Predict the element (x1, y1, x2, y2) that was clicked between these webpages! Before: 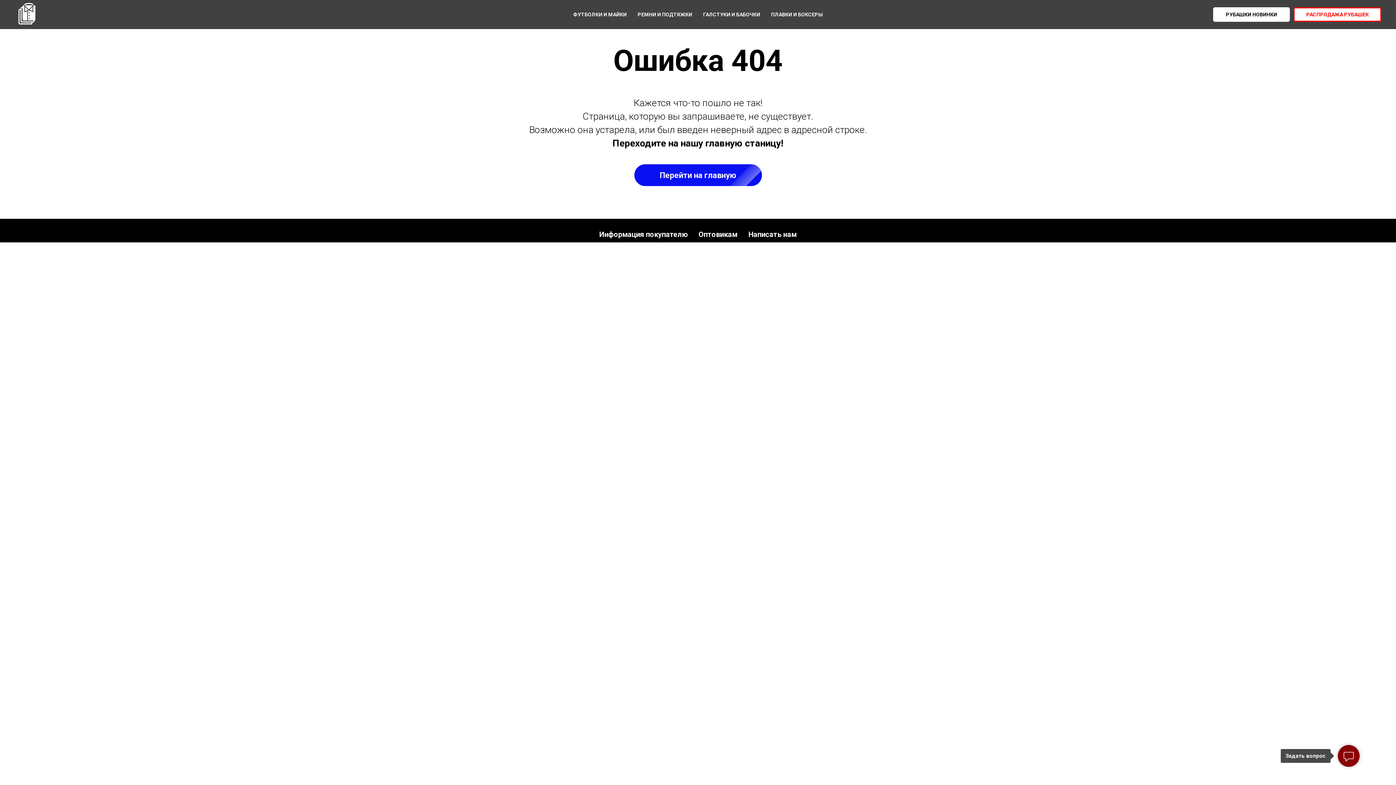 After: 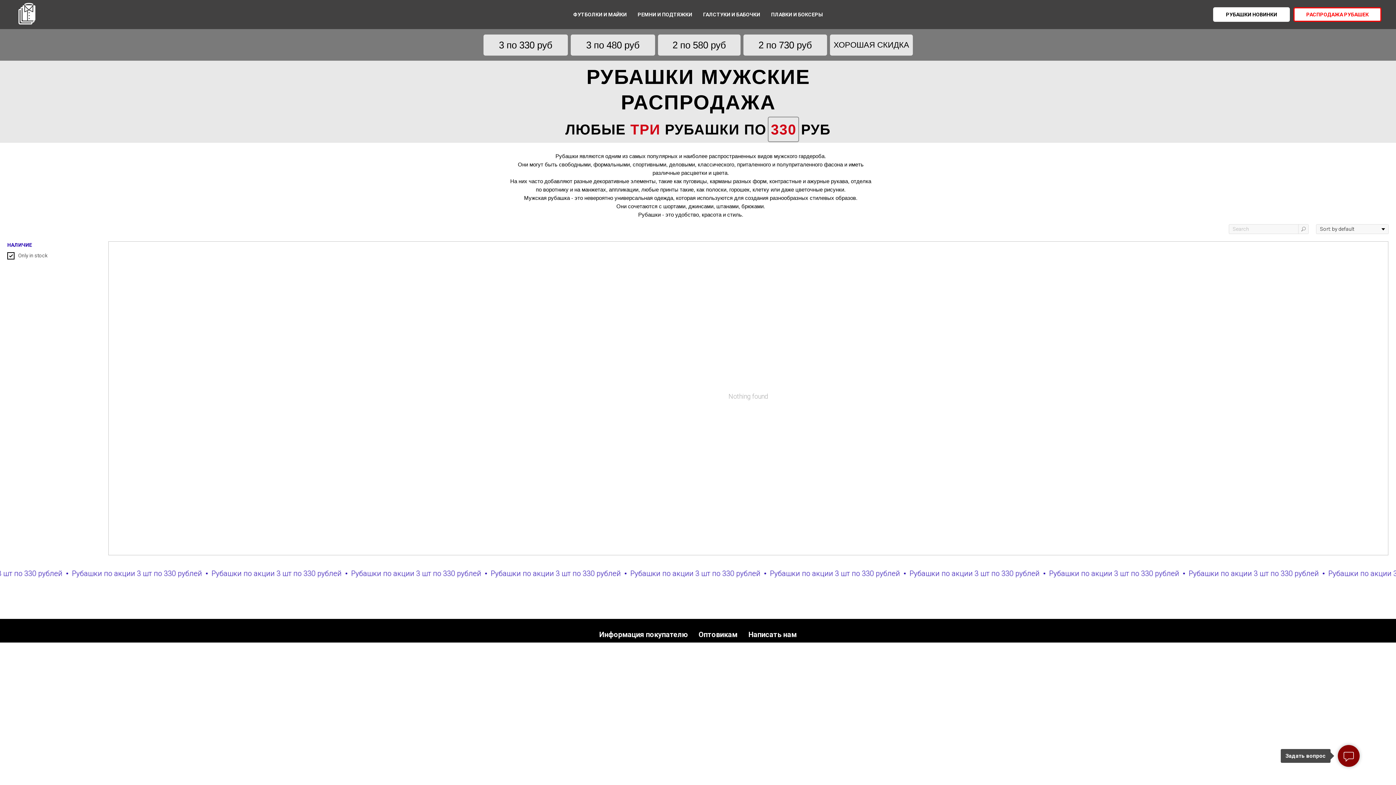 Action: bbox: (14, 1, 50, 26)